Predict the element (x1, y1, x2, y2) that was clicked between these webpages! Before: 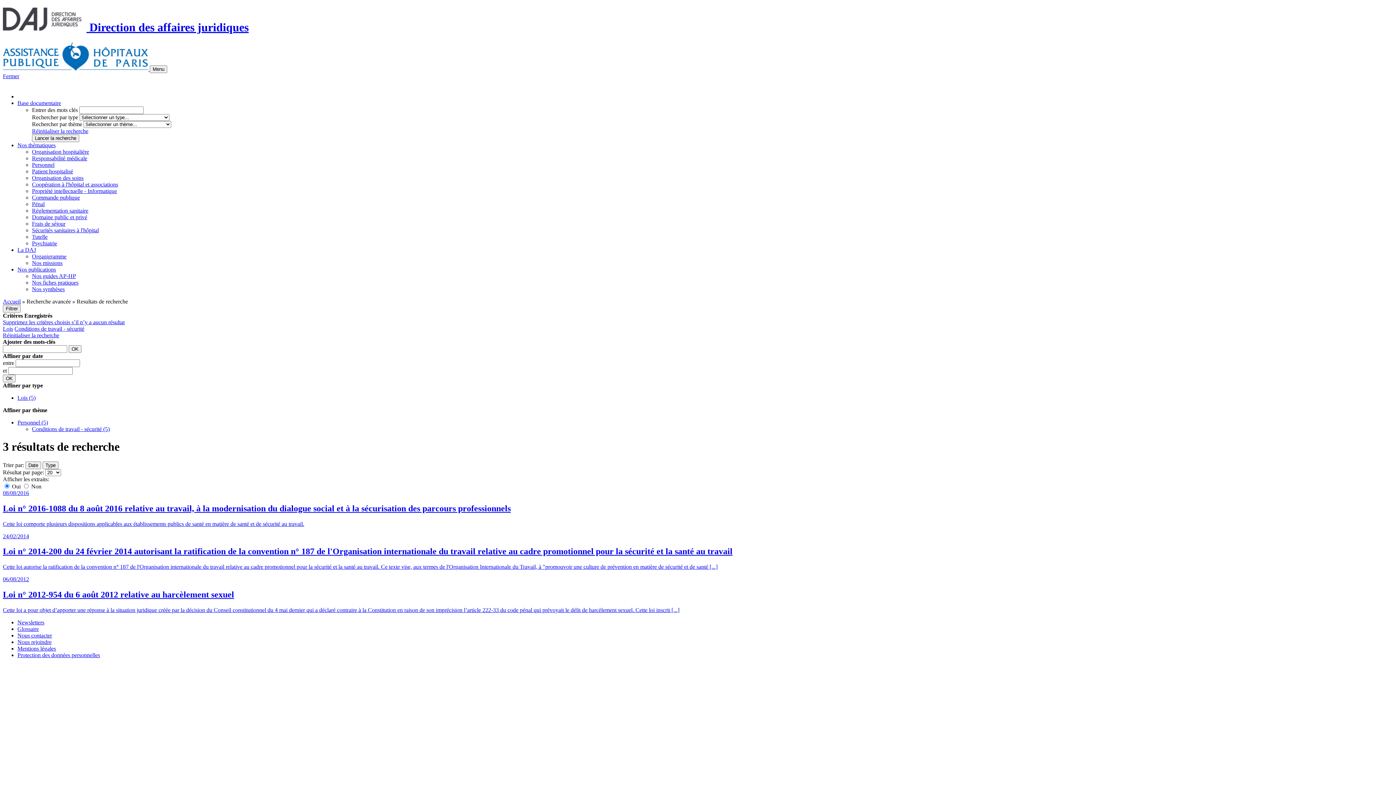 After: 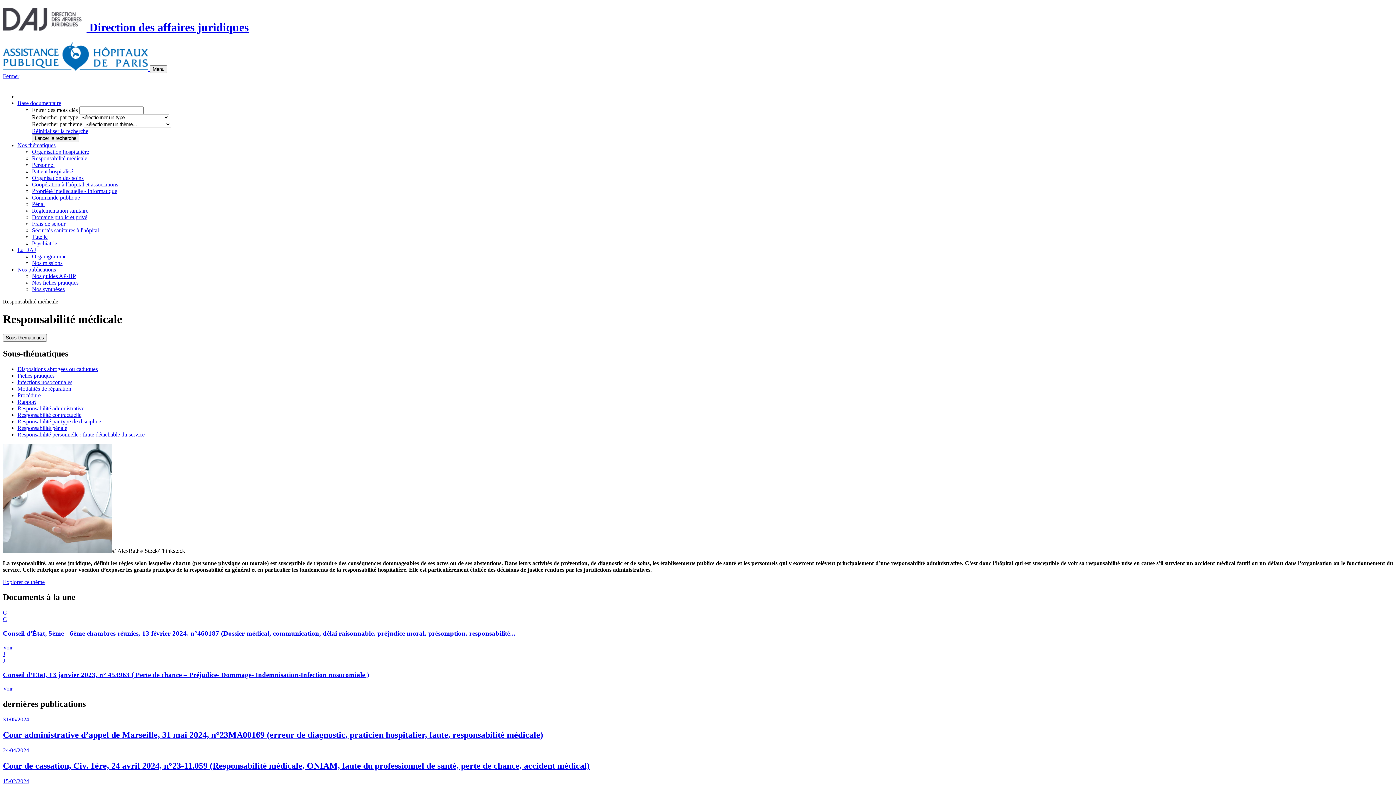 Action: bbox: (32, 155, 87, 161) label: Responsabilité médicale